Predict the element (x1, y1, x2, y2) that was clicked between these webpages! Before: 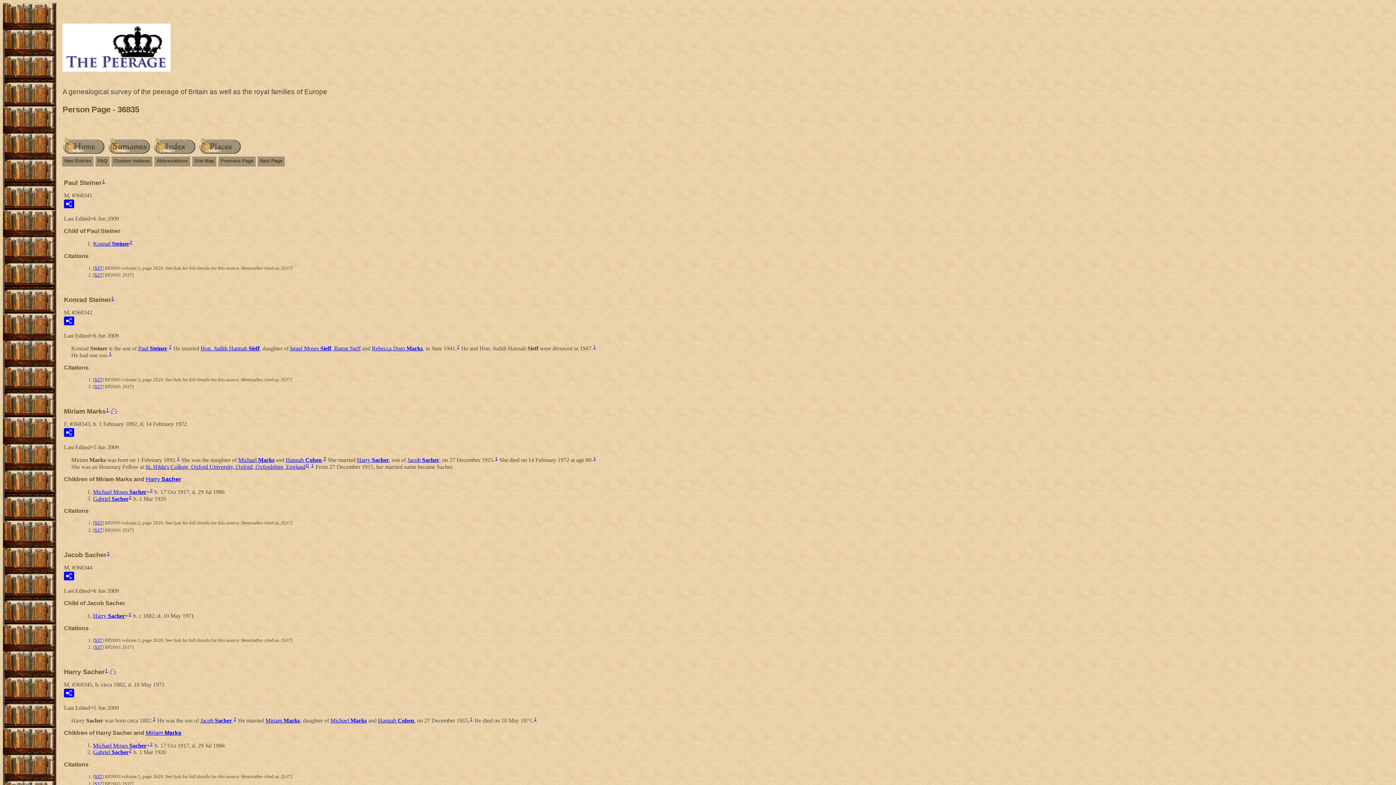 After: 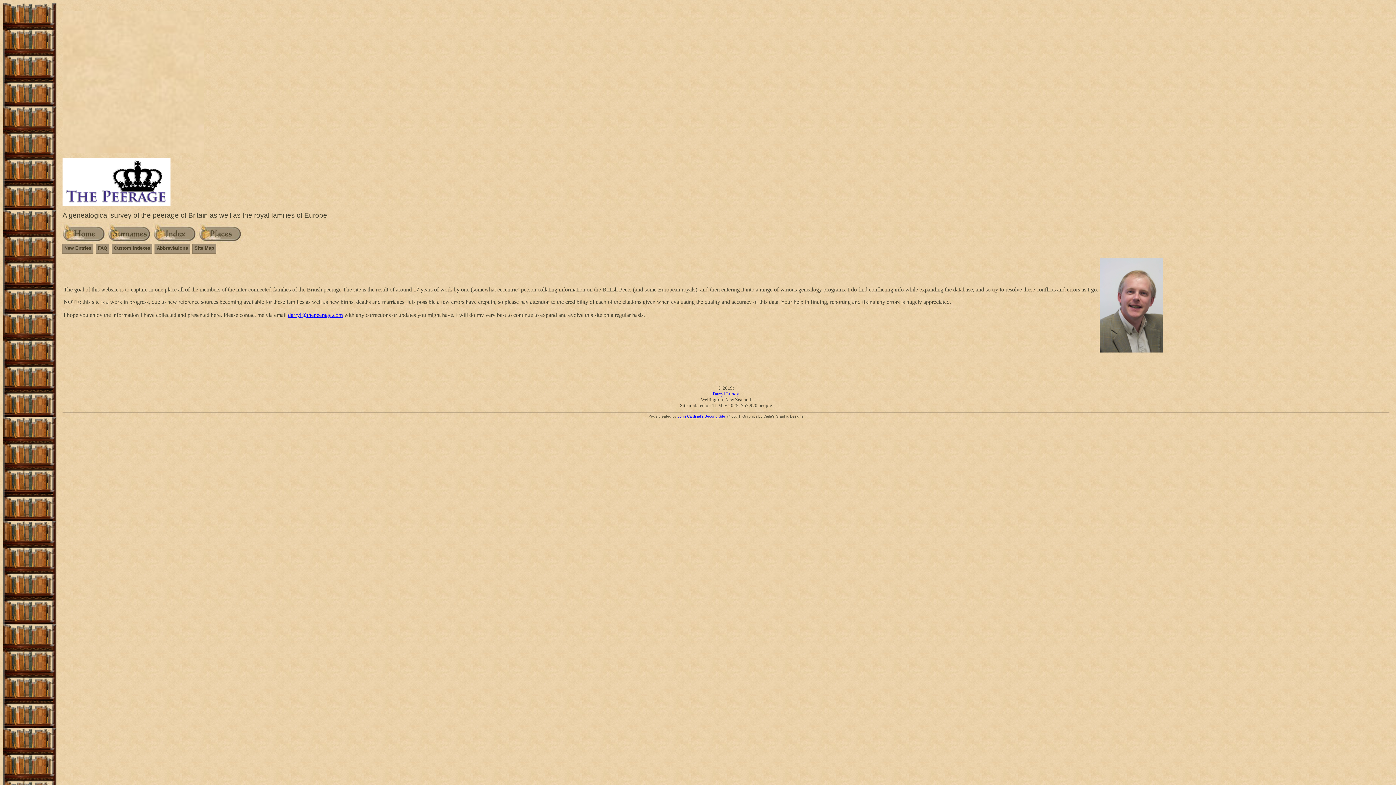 Action: bbox: (61, 149, 106, 155)